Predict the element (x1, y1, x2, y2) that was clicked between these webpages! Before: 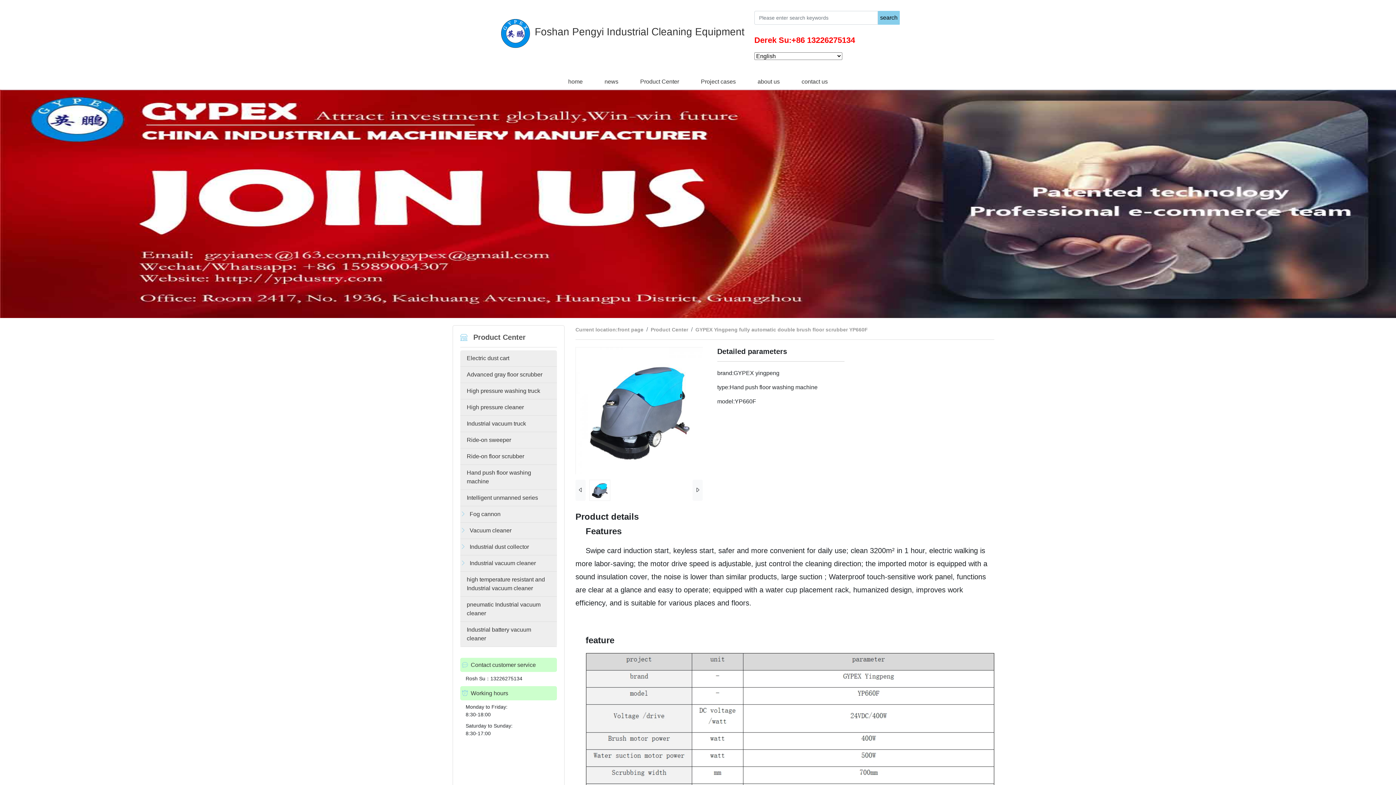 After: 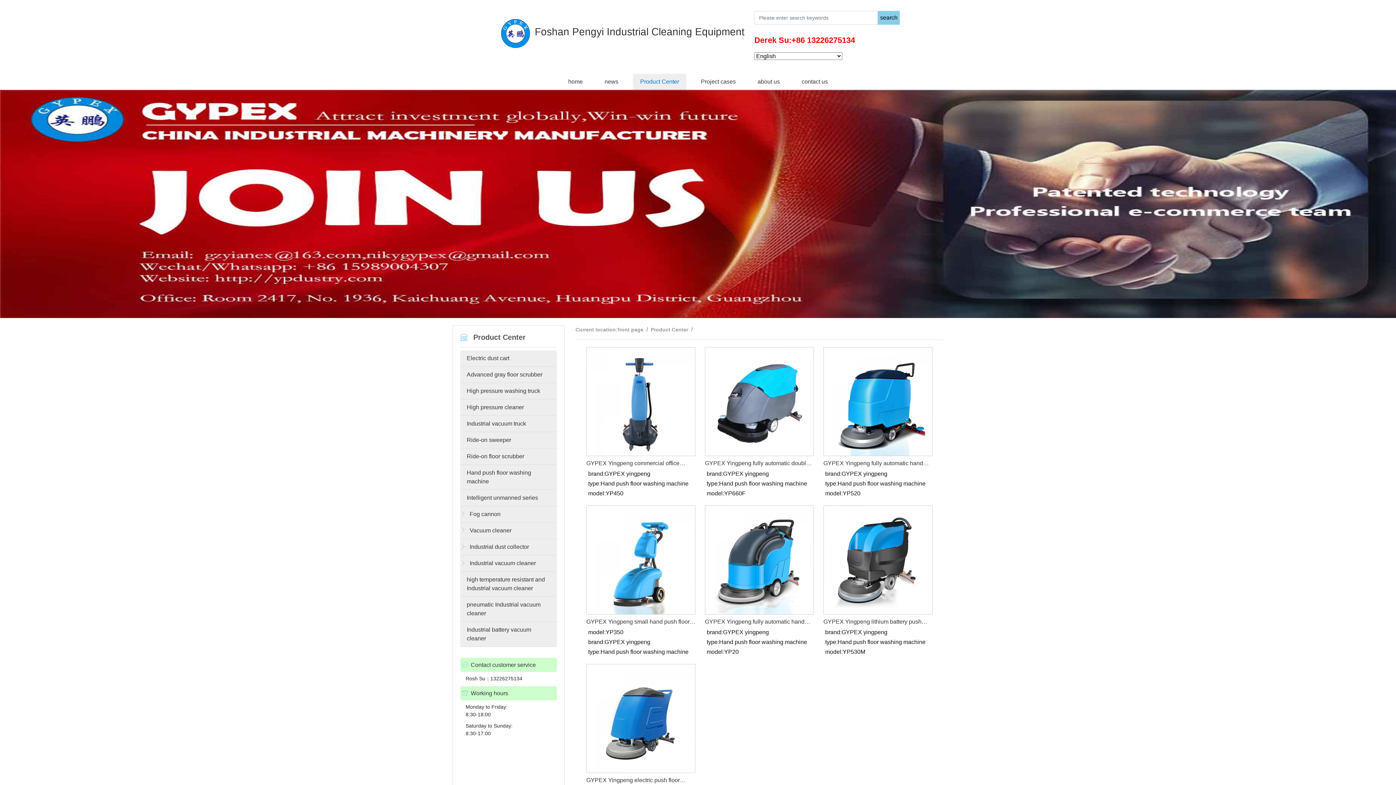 Action: bbox: (463, 465, 554, 489) label: Hand push floor washing machine